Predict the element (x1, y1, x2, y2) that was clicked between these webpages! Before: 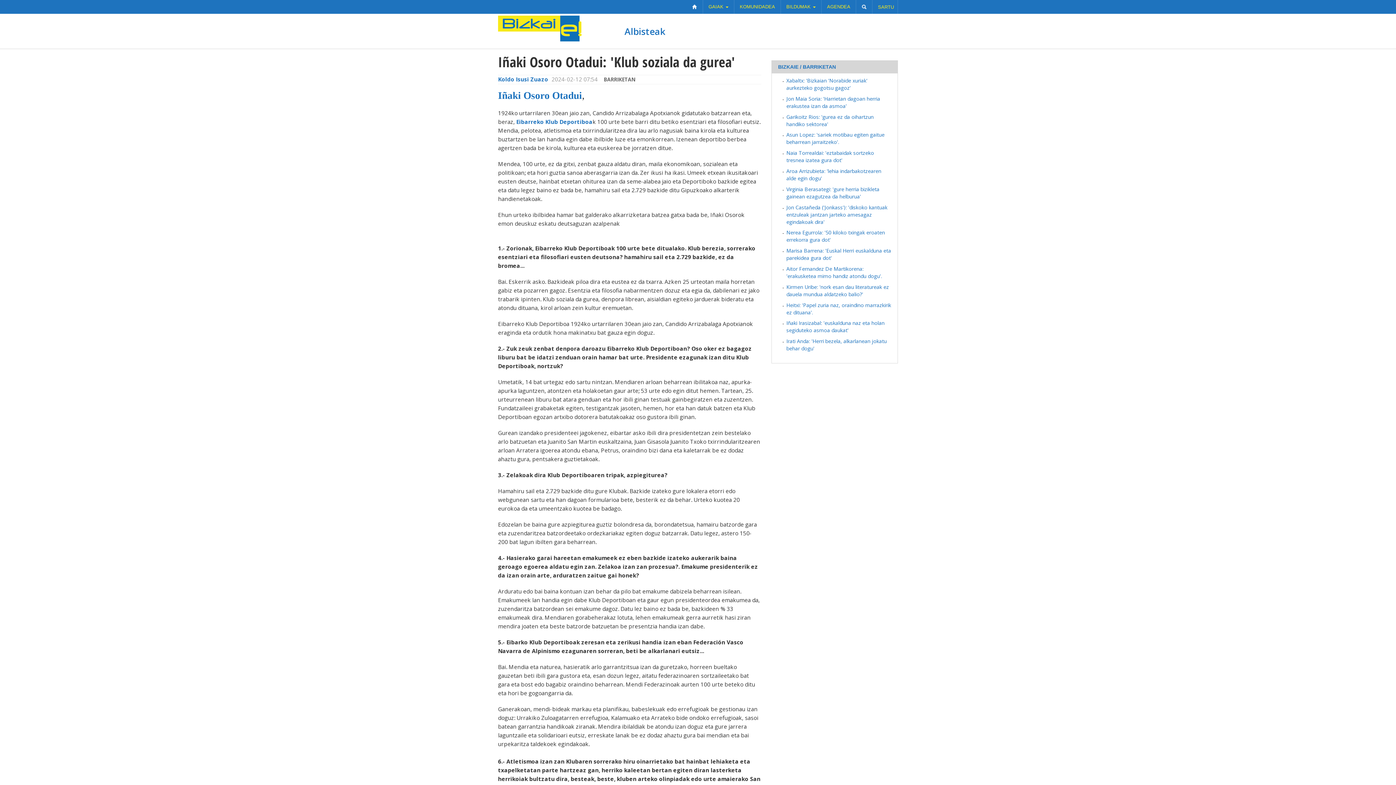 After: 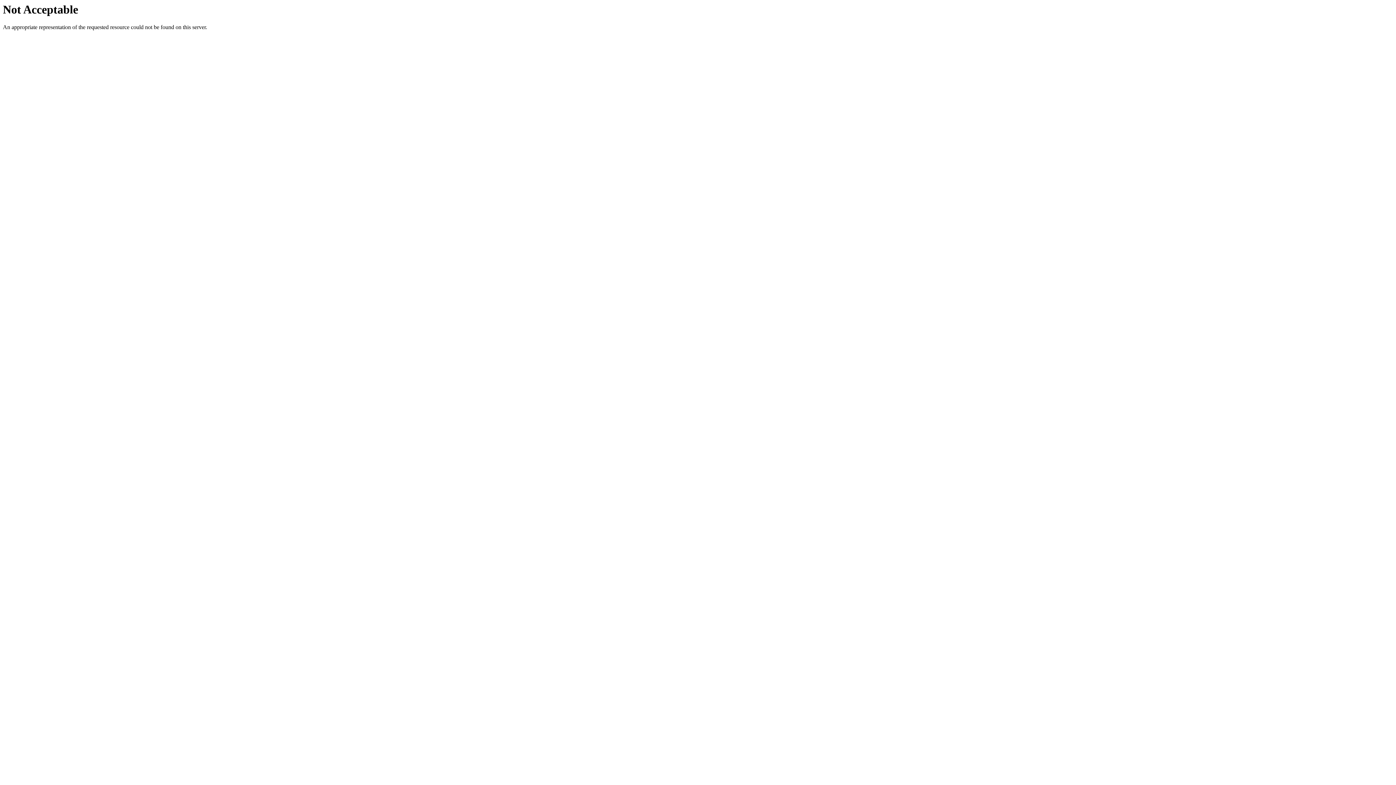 Action: bbox: (516, 118, 592, 125) label: Eibarreko Klub Deportiboa